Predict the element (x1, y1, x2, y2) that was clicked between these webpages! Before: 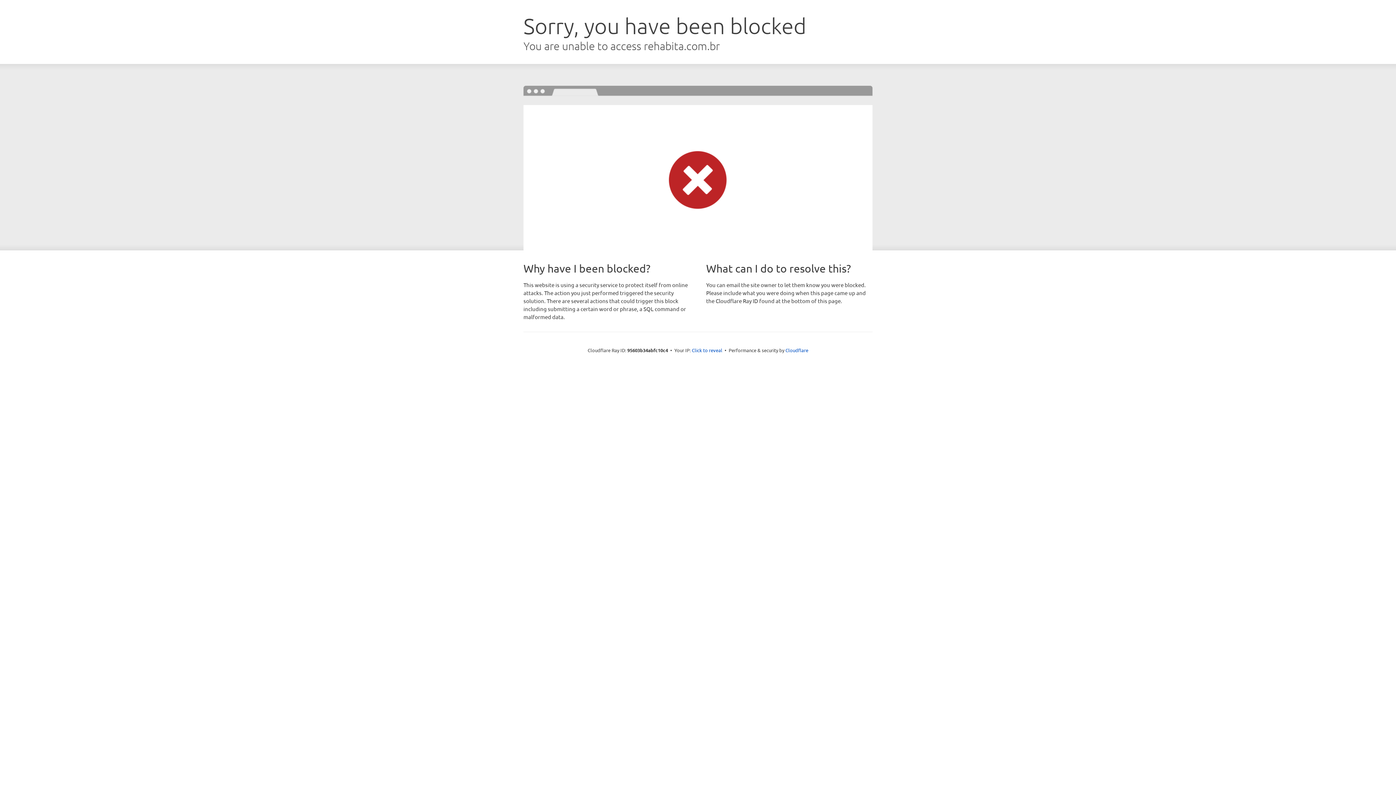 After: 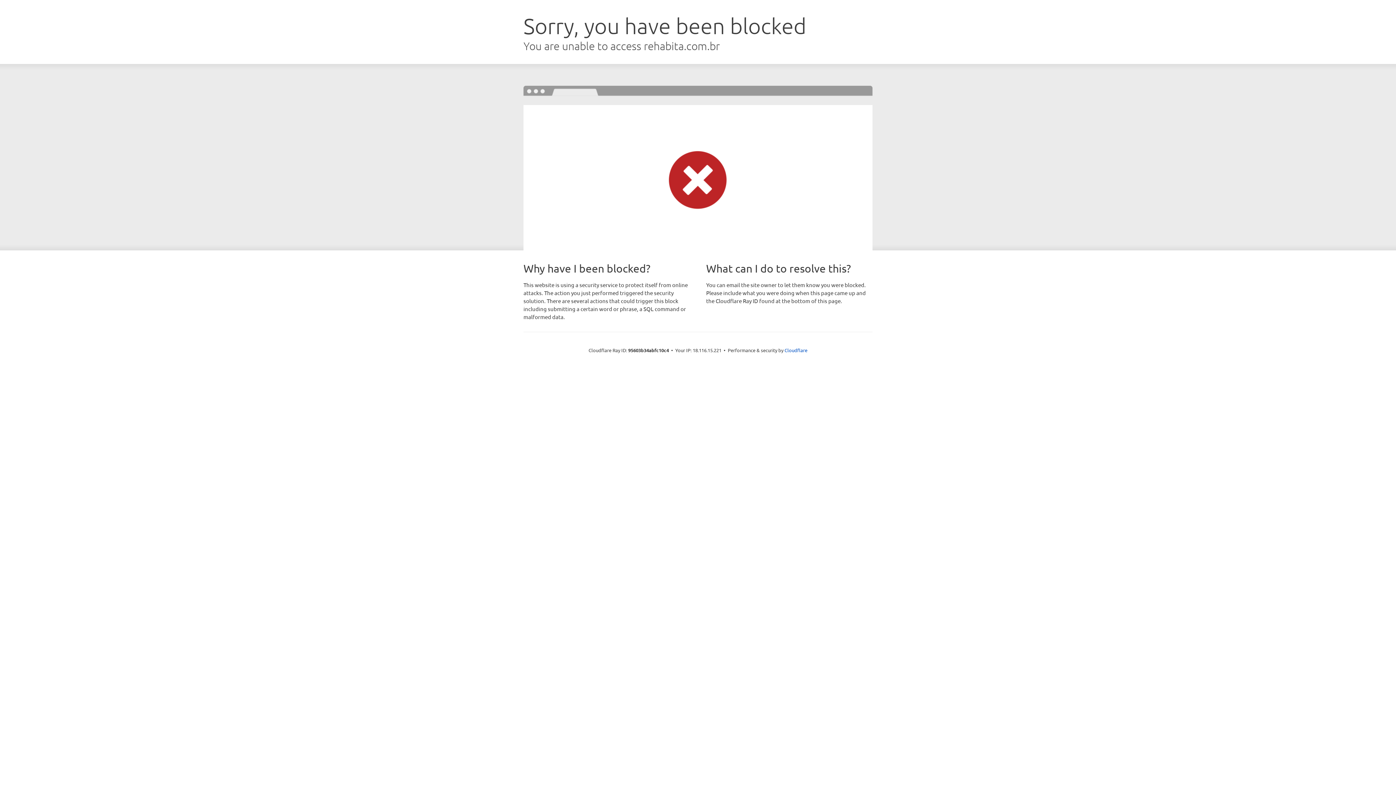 Action: label: Click to reveal bbox: (692, 346, 722, 353)